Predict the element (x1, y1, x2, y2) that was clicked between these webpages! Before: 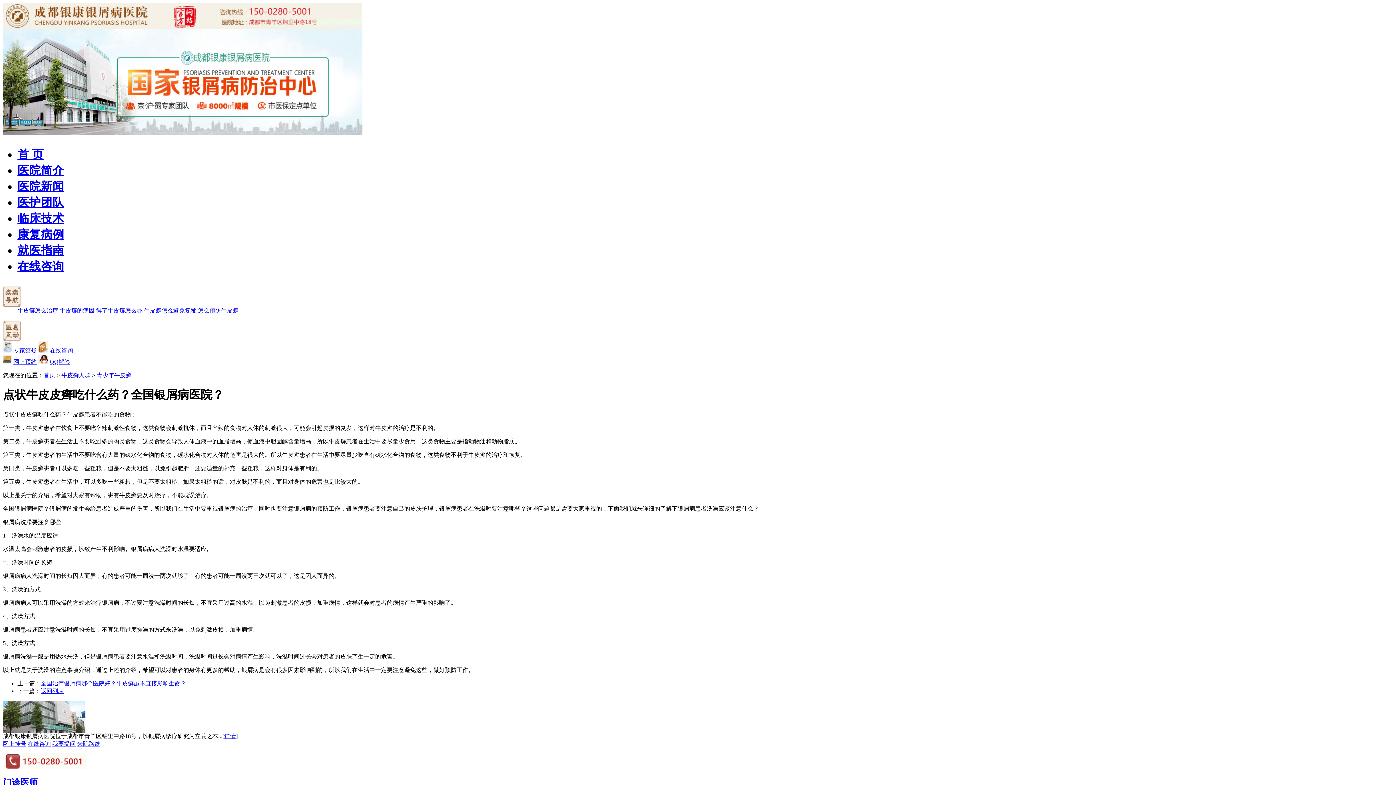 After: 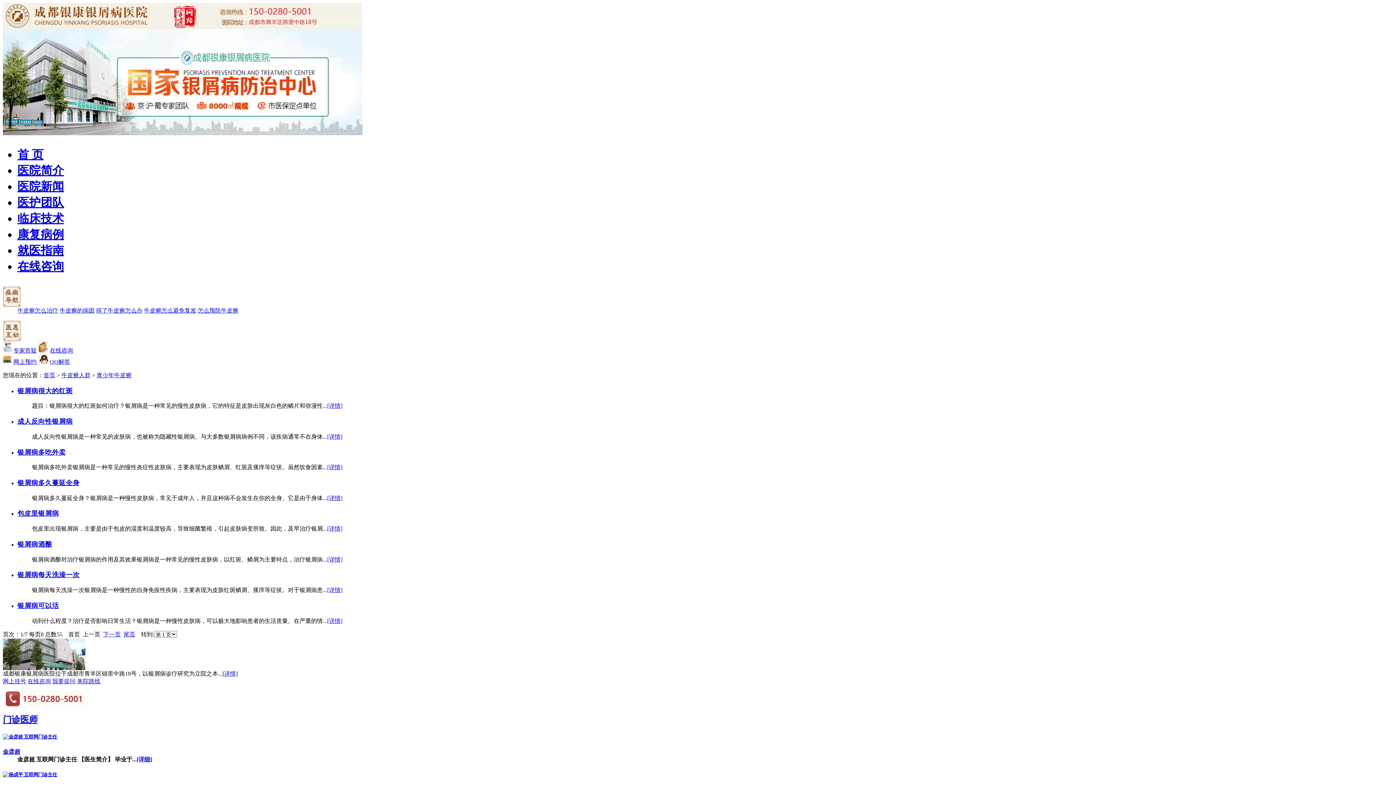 Action: label: 青少年牛皮癣 bbox: (96, 372, 131, 378)